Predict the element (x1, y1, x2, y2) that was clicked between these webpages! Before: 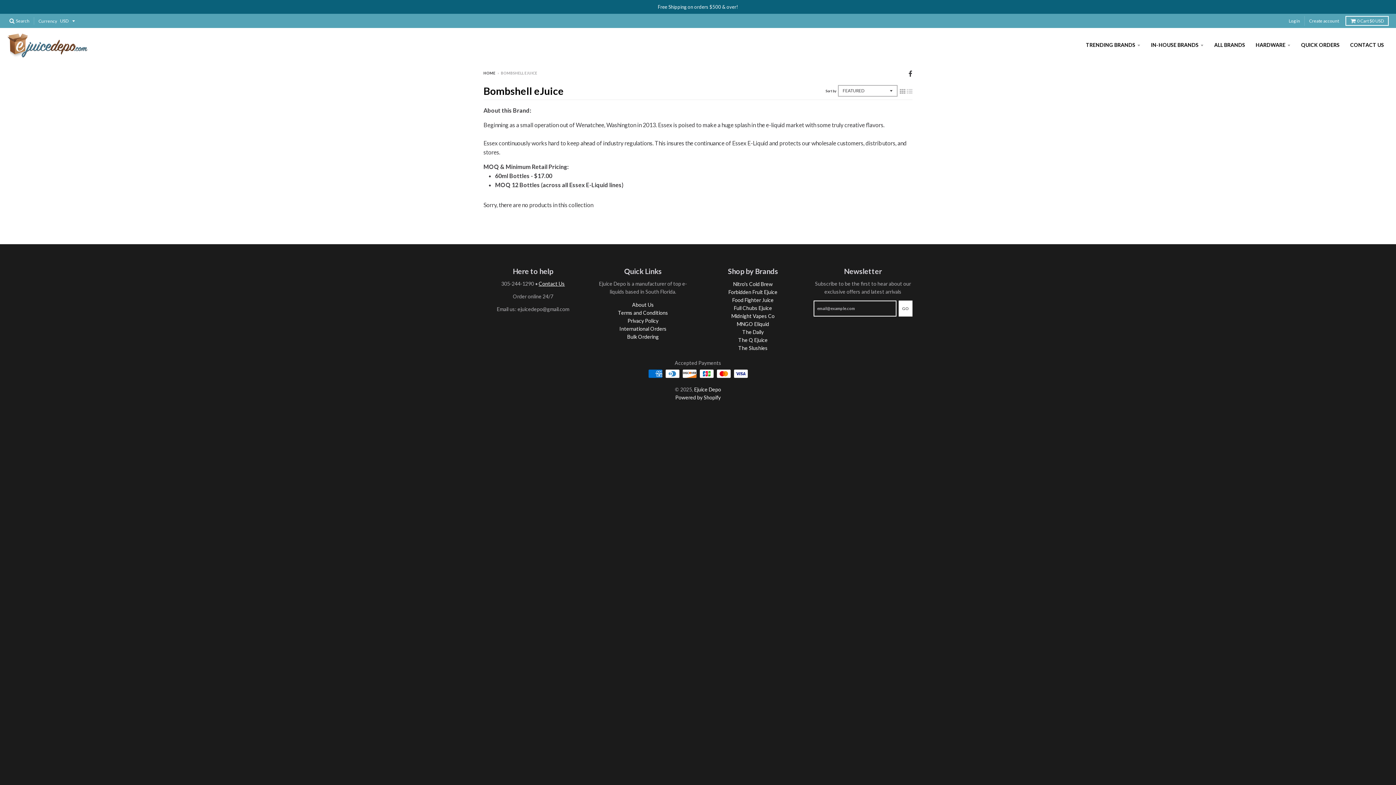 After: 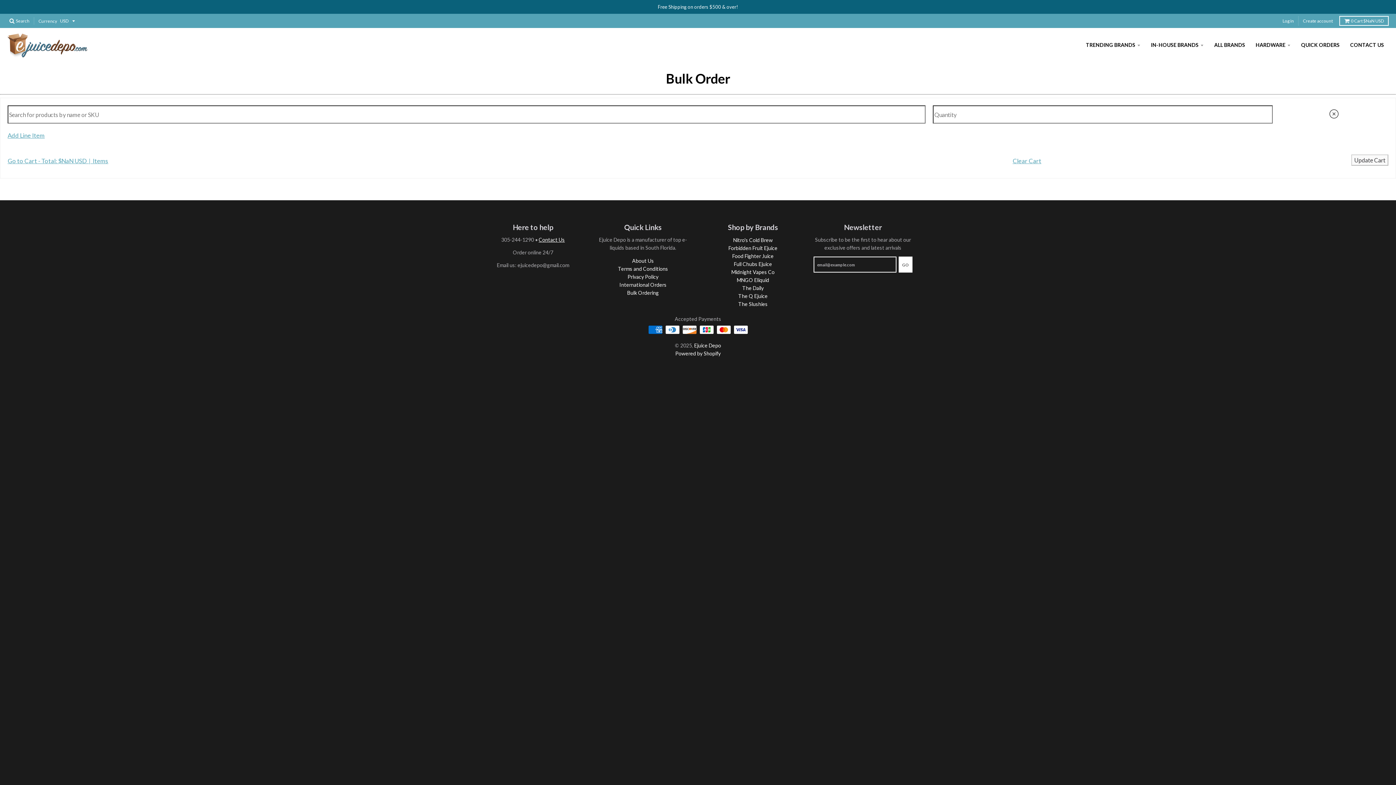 Action: bbox: (627, 333, 659, 339) label: Bulk Ordering